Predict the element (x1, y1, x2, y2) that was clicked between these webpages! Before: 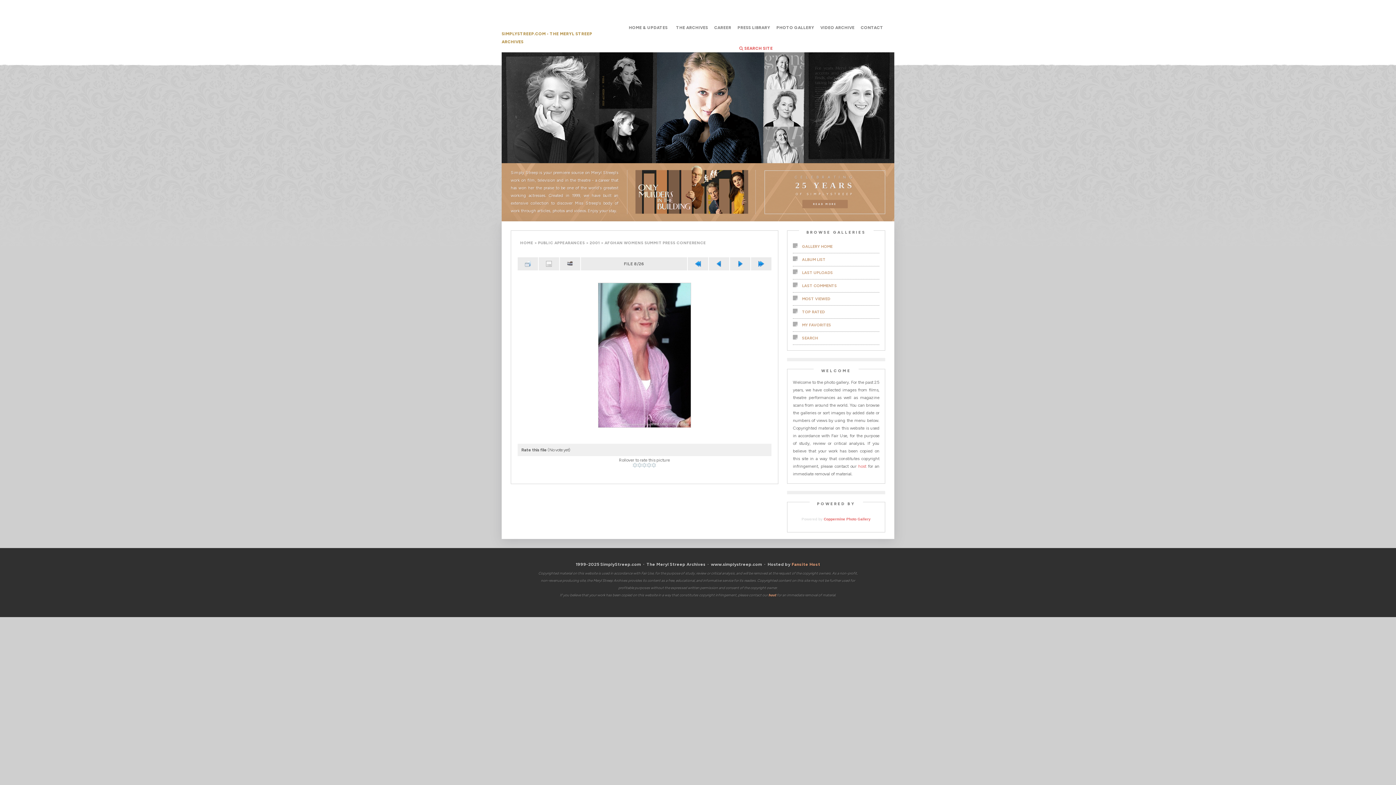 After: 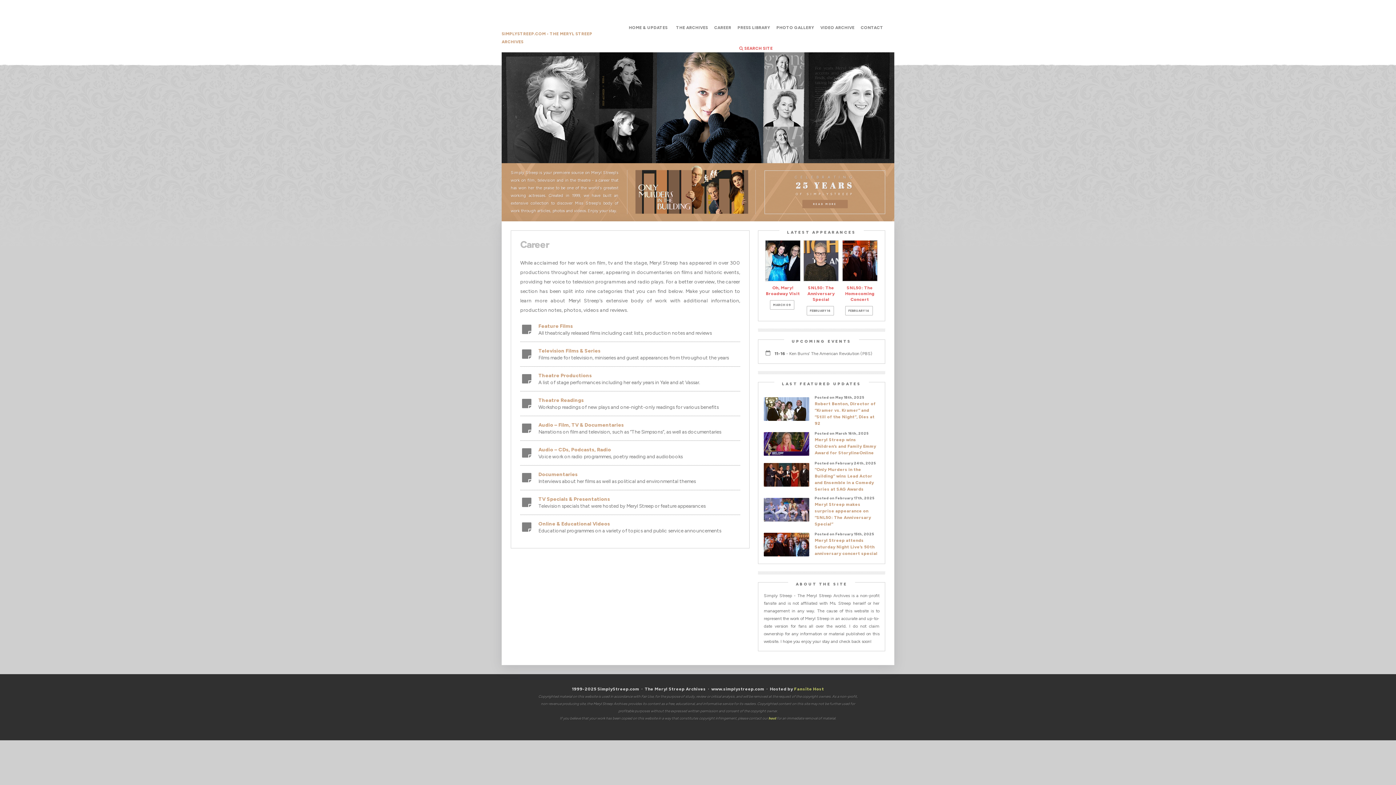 Action: label: CAREER bbox: (714, 25, 731, 30)